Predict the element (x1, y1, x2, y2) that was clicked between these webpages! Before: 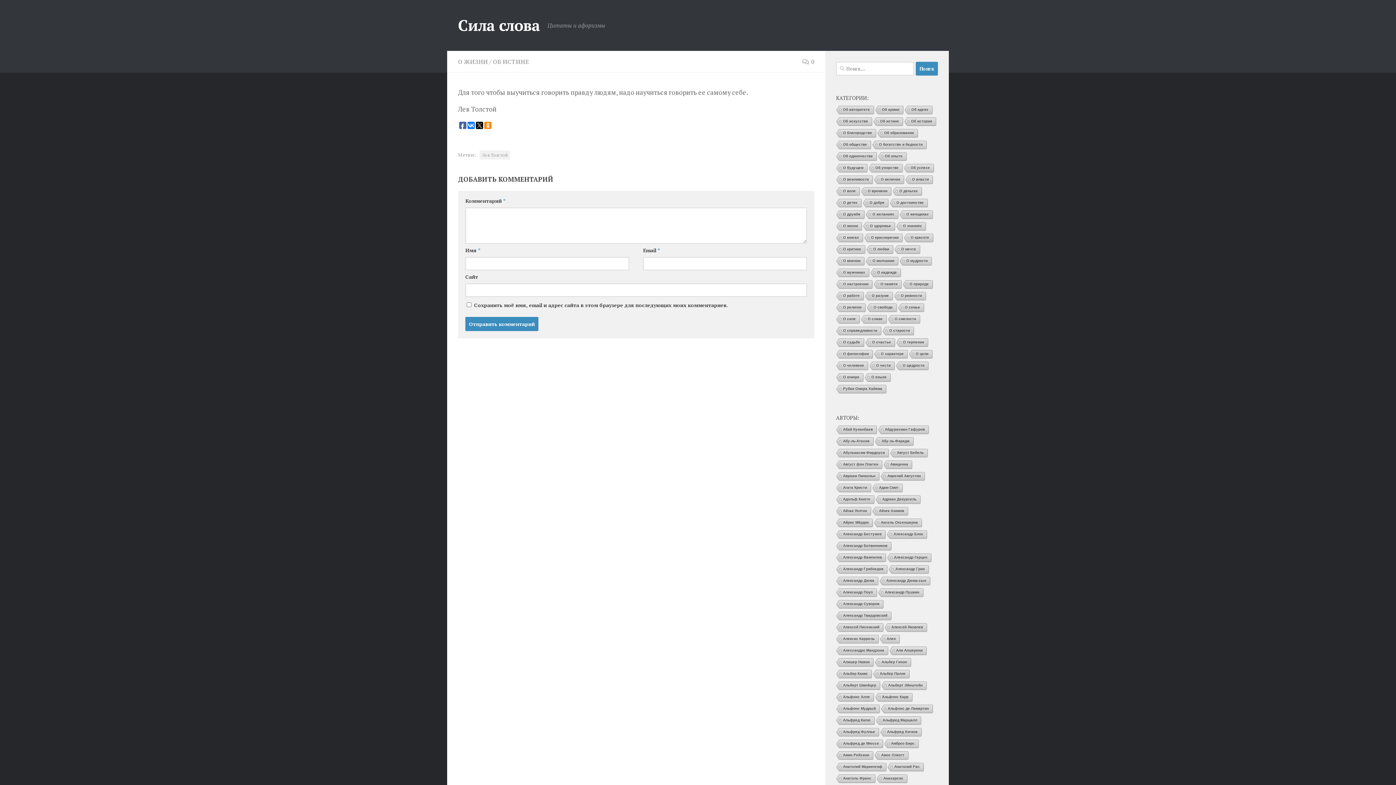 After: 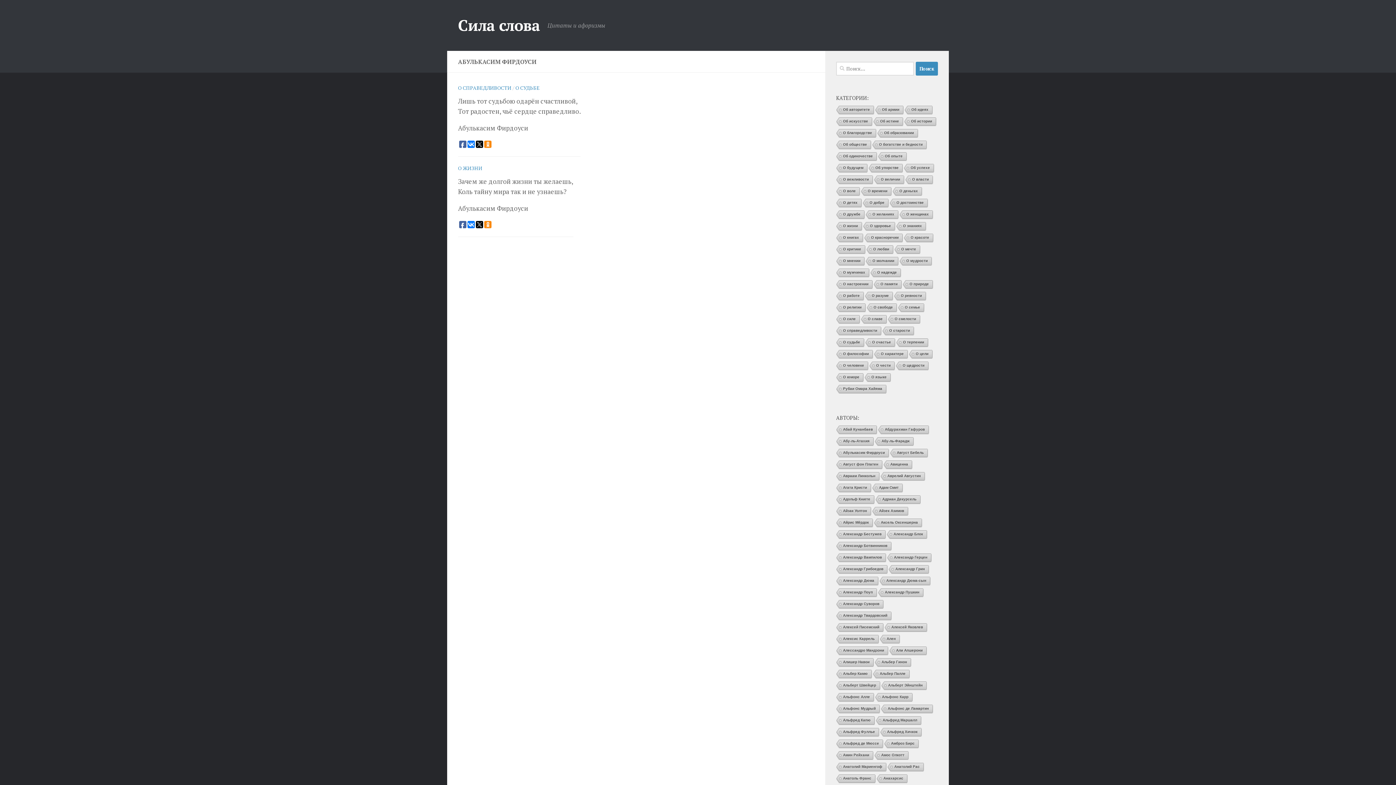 Action: bbox: (835, 449, 888, 458) label: Абулькасим Фирдоуси